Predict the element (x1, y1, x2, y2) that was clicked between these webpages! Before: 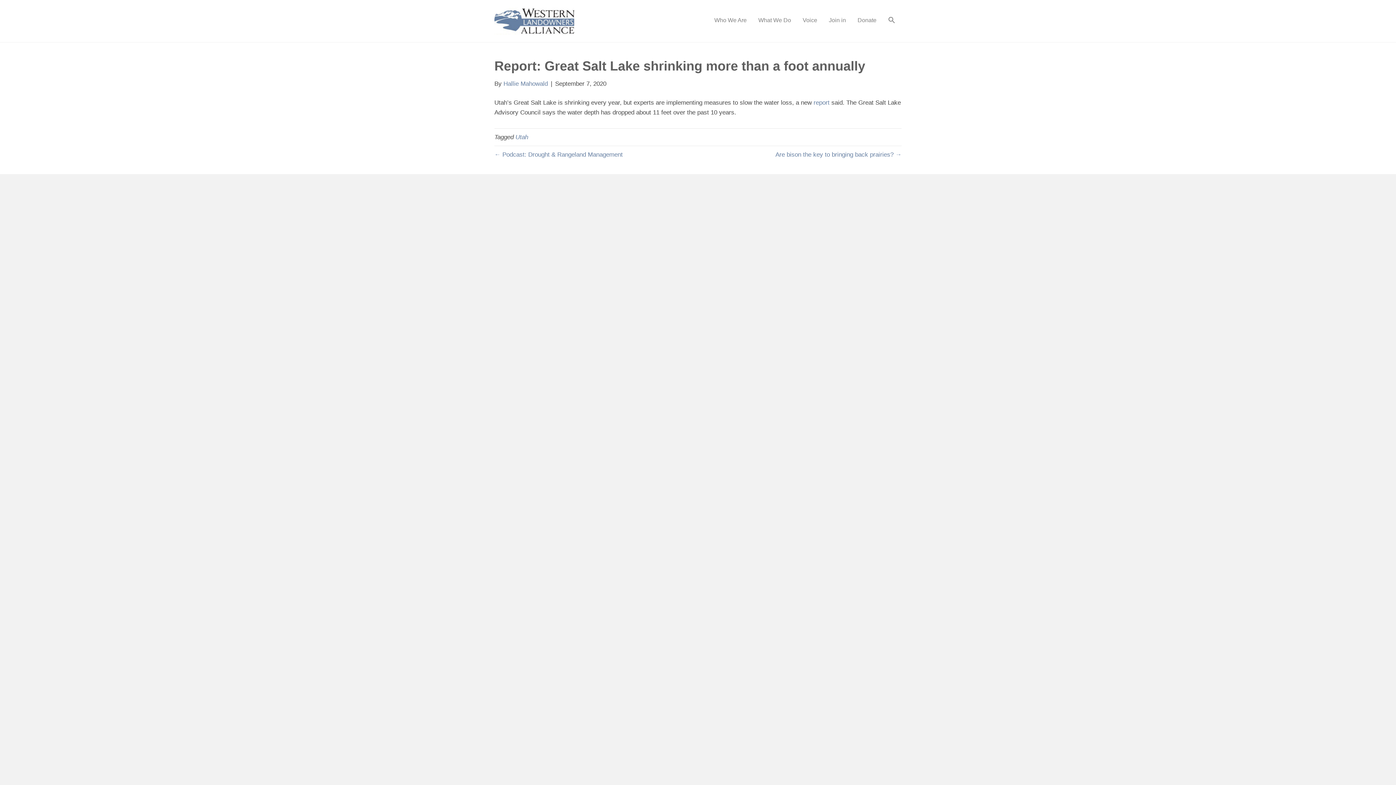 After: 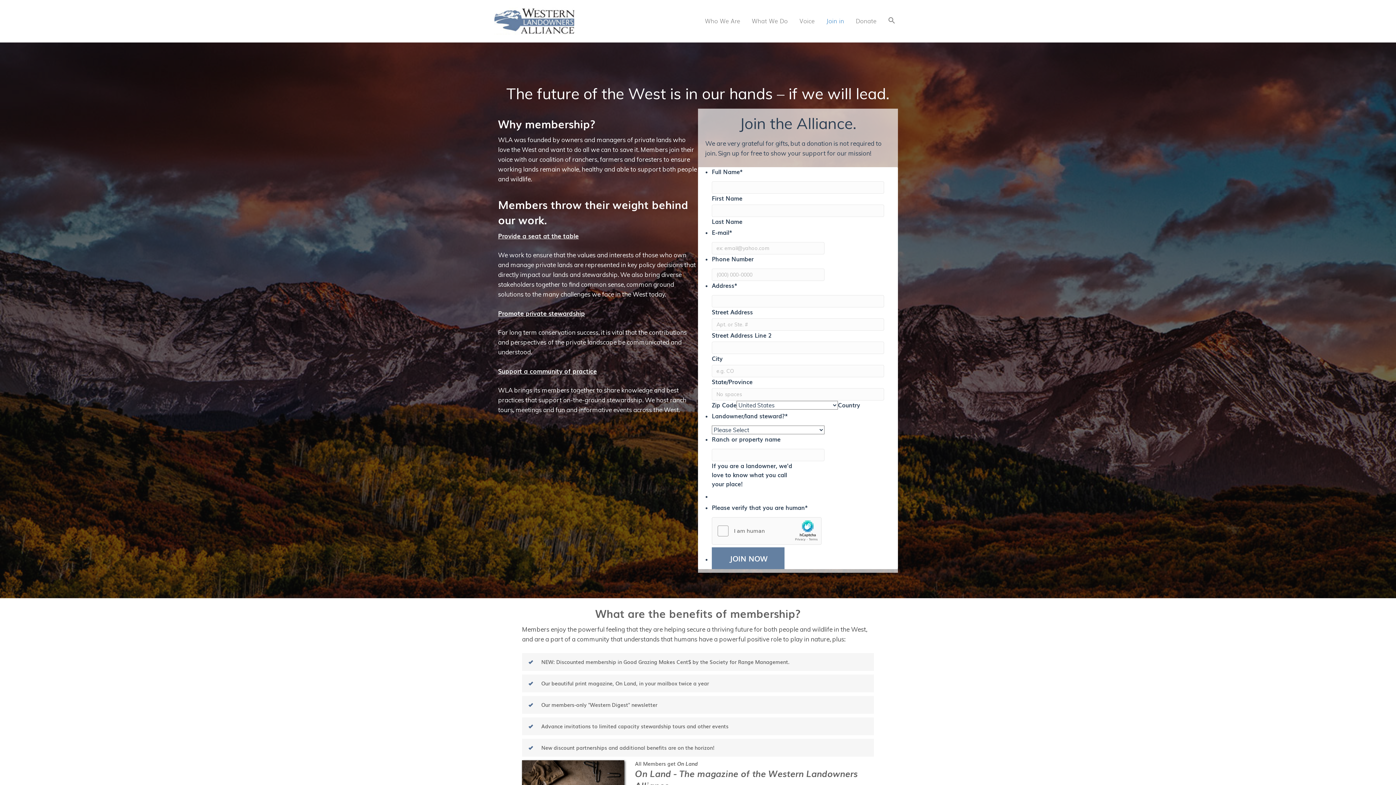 Action: label: Join in bbox: (823, 10, 852, 29)